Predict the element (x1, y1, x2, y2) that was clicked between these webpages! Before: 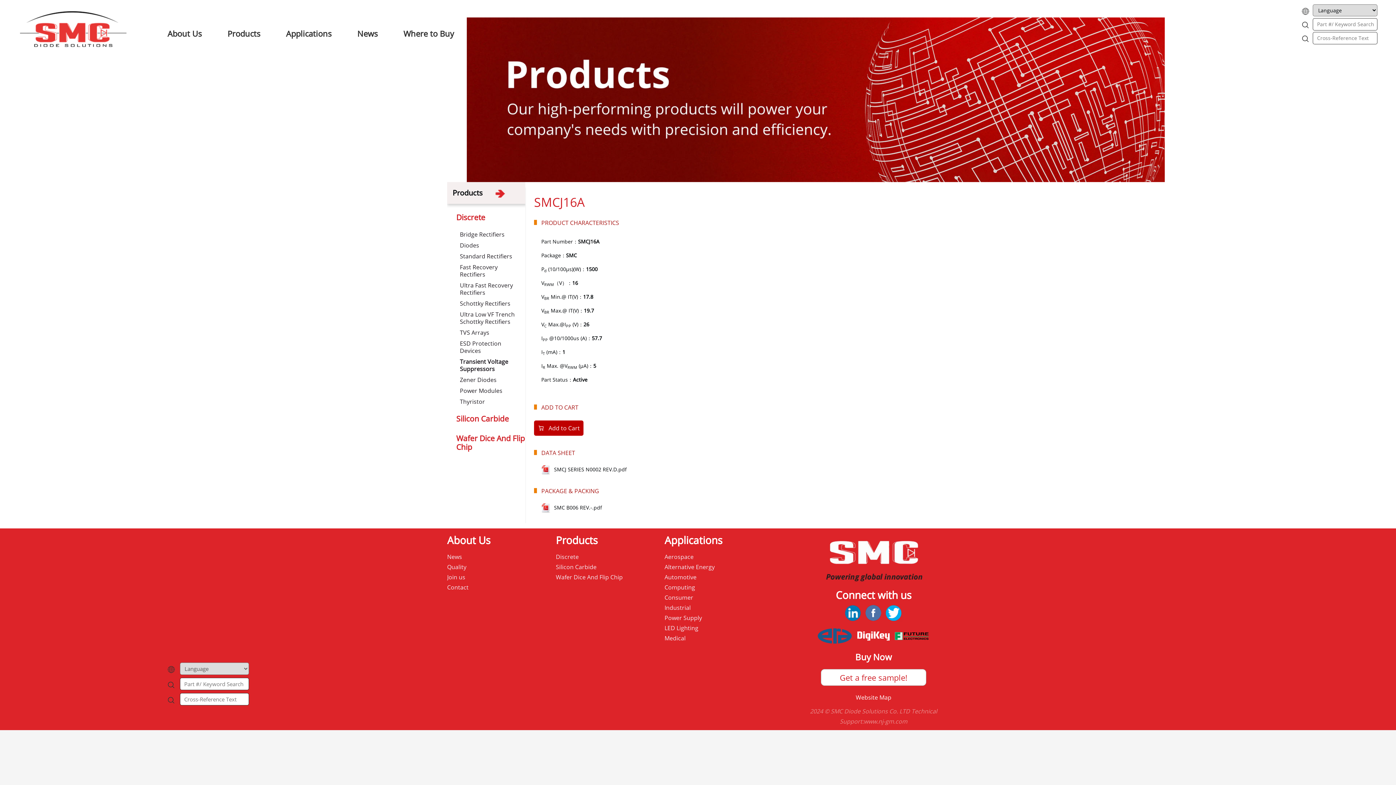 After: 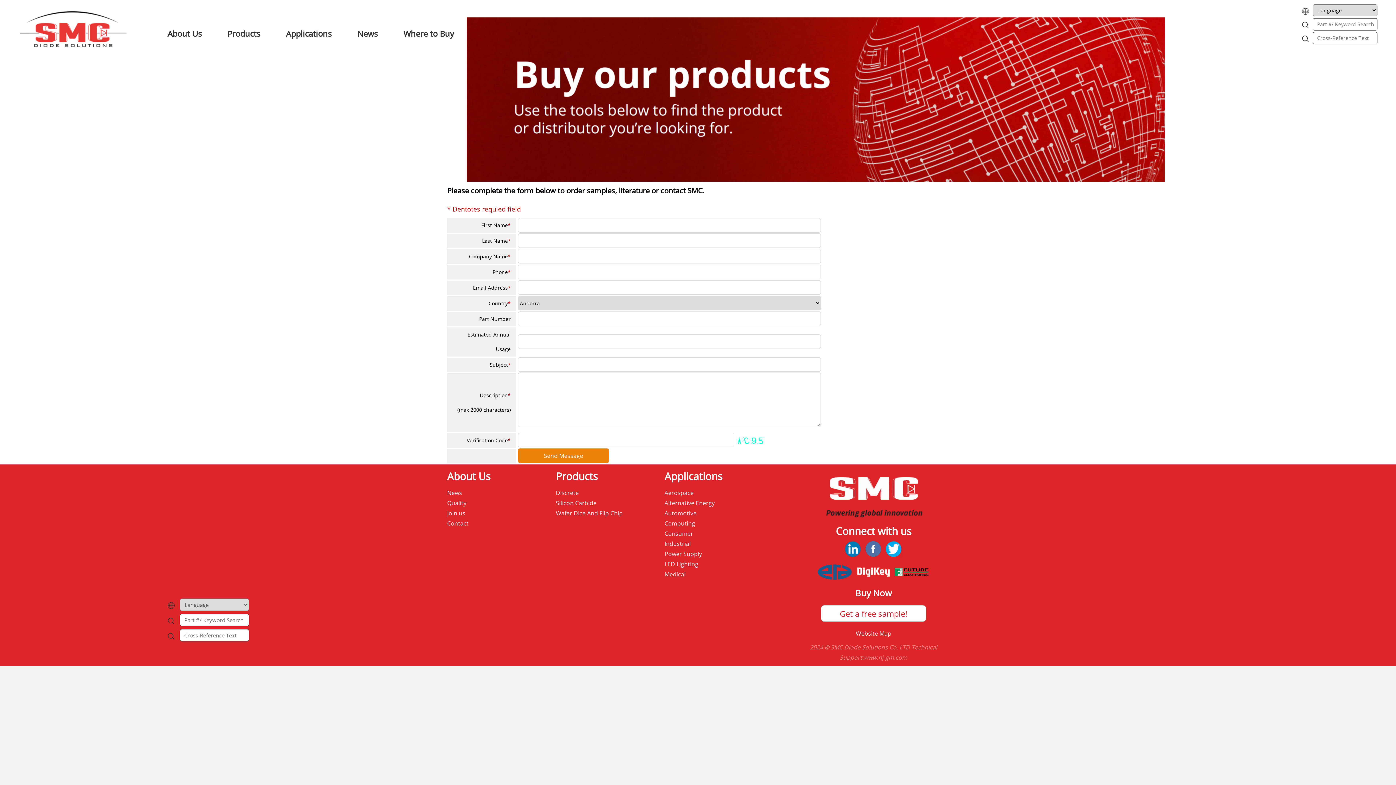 Action: label: Get a free sample! bbox: (798, 669, 949, 686)